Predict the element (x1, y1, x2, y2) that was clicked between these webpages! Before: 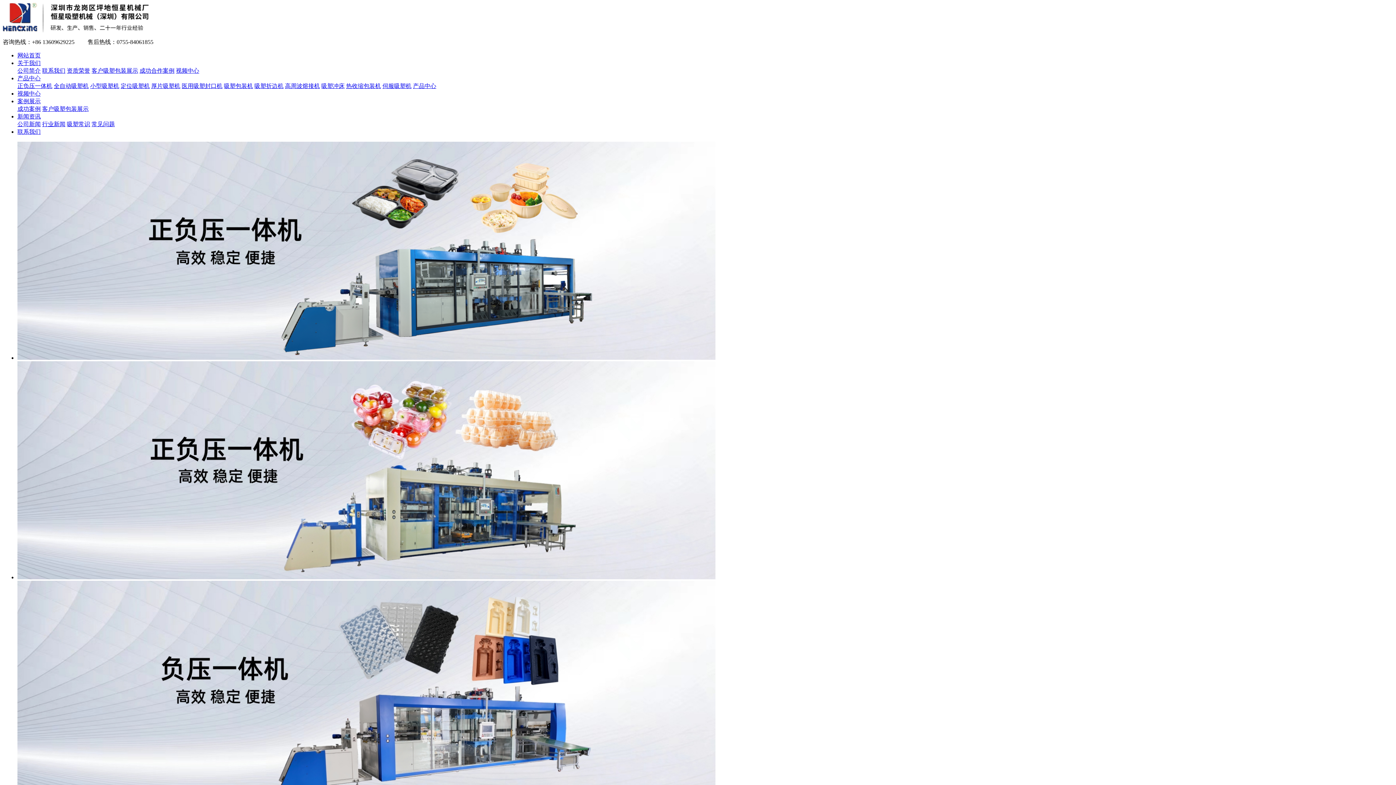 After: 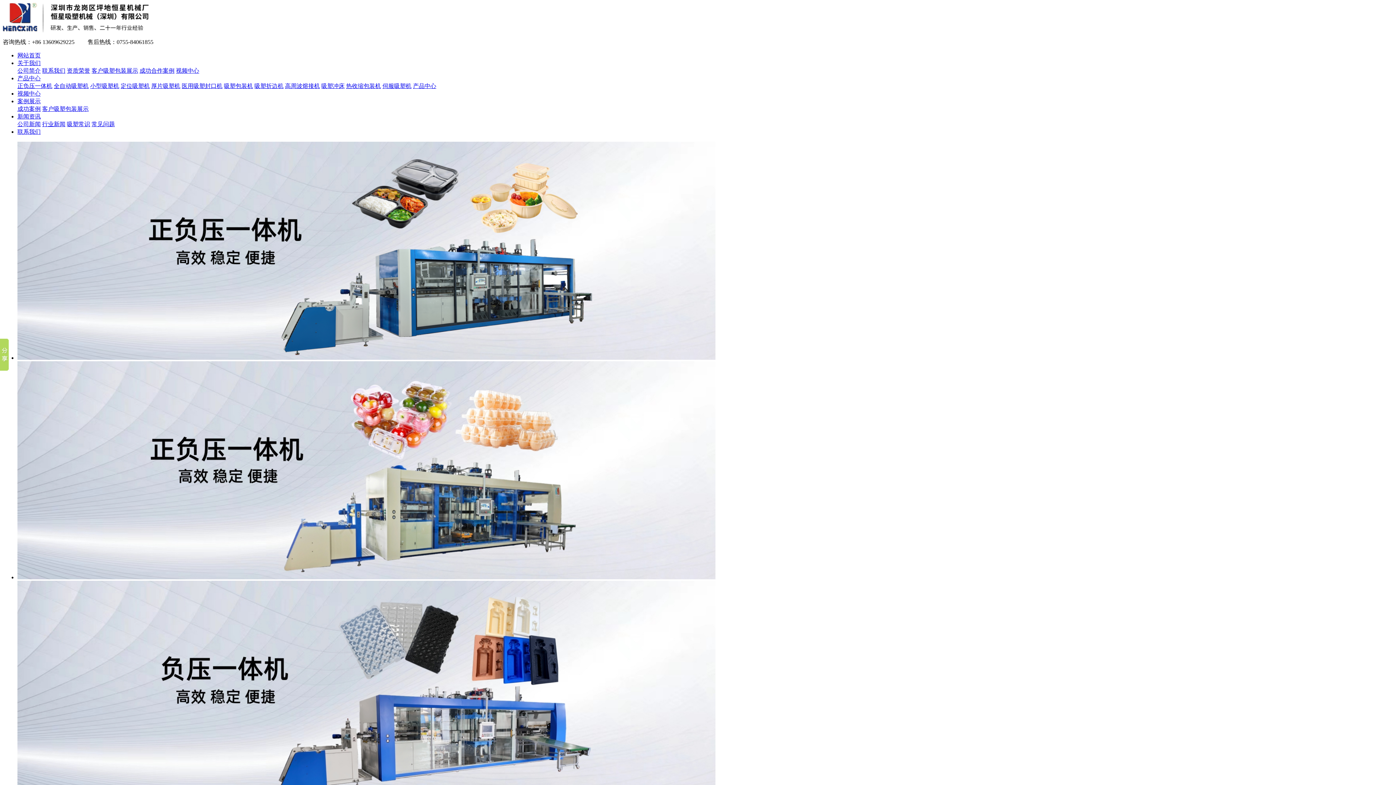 Action: bbox: (17, 113, 40, 119) label: 新闻资讯